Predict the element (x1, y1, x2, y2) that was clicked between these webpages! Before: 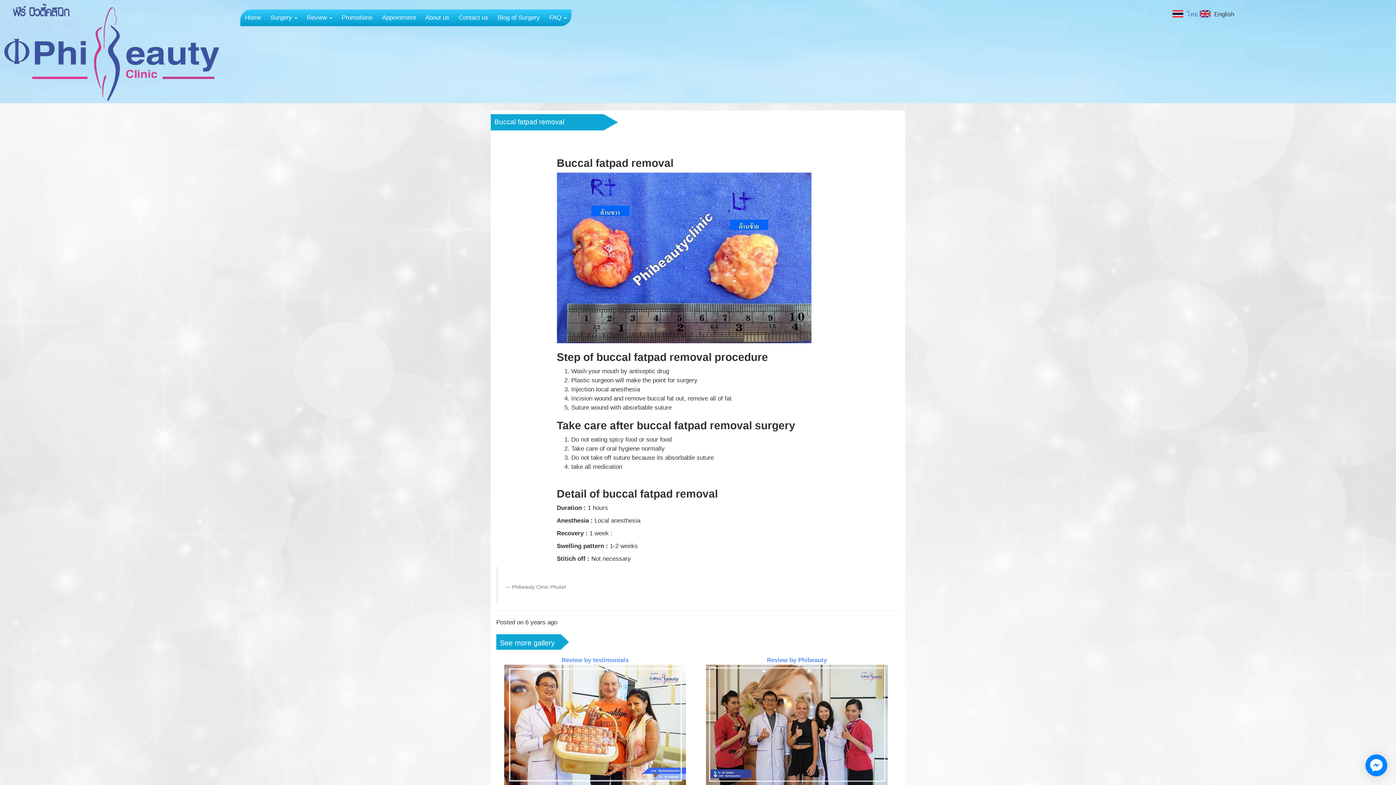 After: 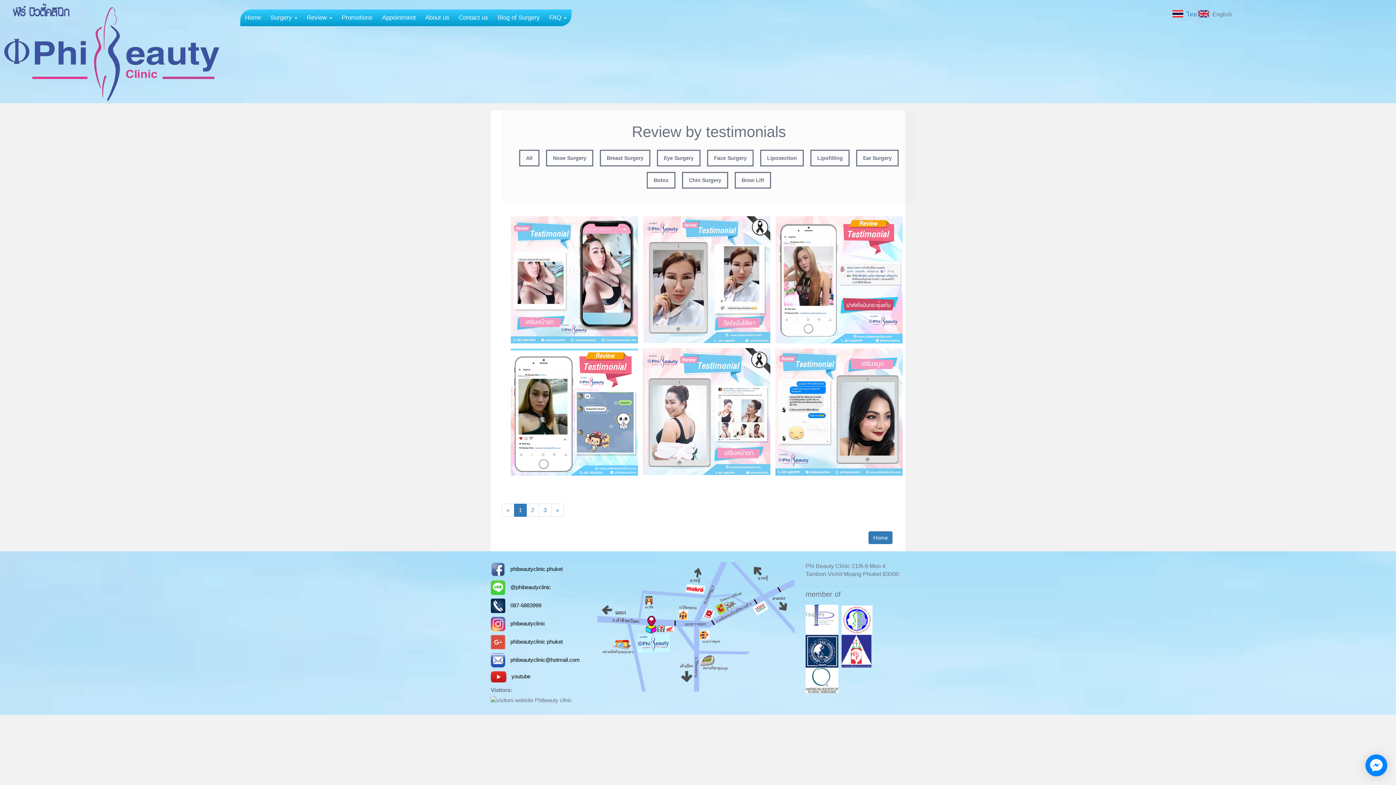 Action: bbox: (501, 665, 688, 786)